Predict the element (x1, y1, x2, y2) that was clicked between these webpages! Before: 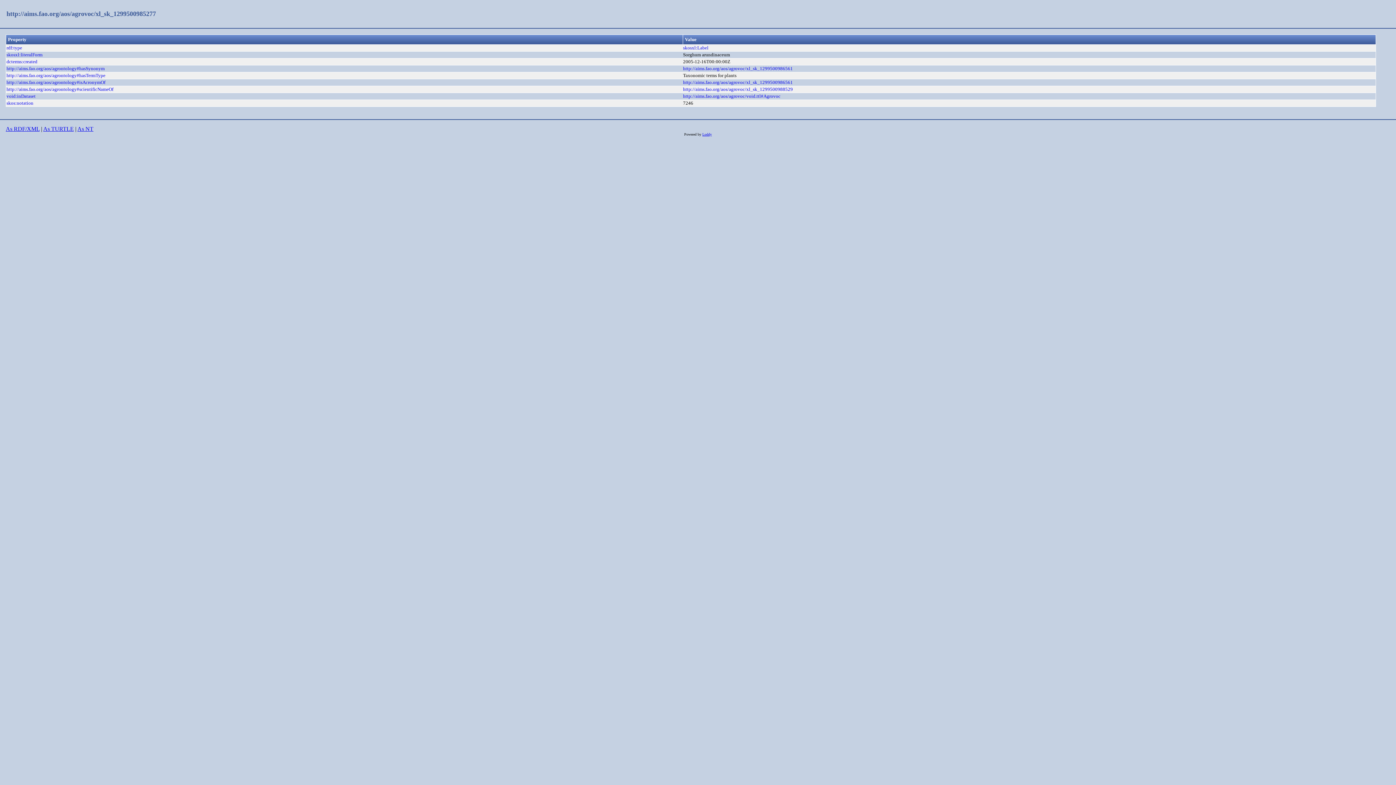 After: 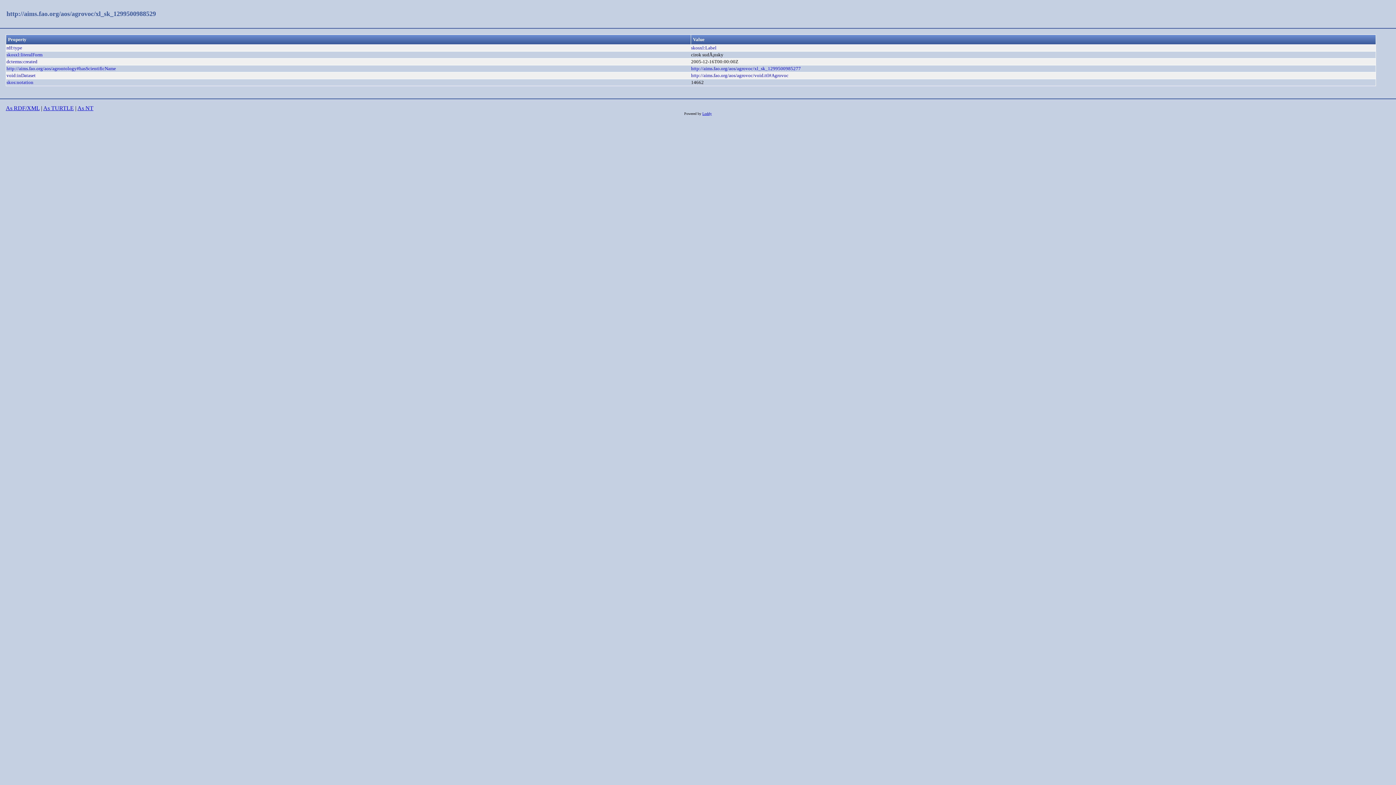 Action: bbox: (683, 86, 793, 92) label: http://aims.fao.org/aos/agrovoc/xl_sk_1299500988529